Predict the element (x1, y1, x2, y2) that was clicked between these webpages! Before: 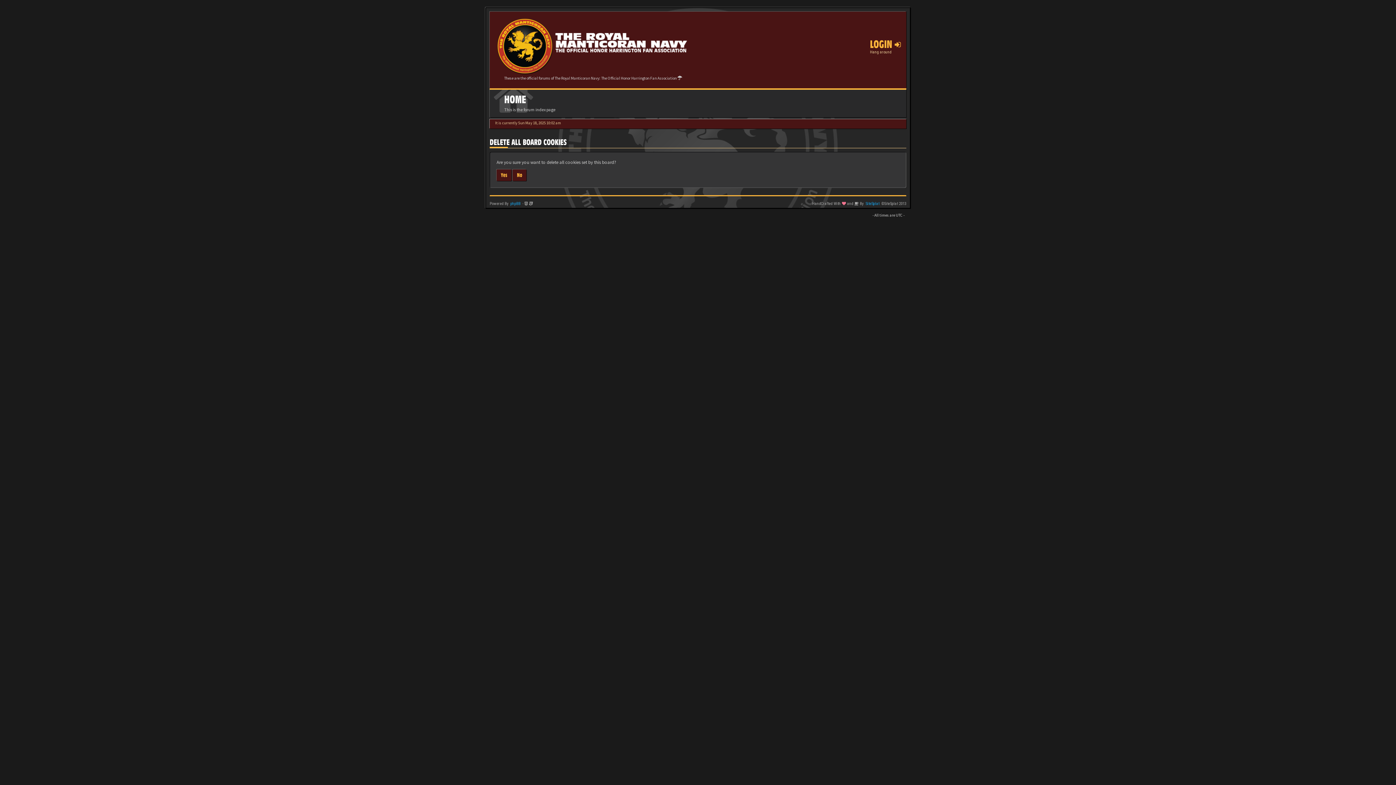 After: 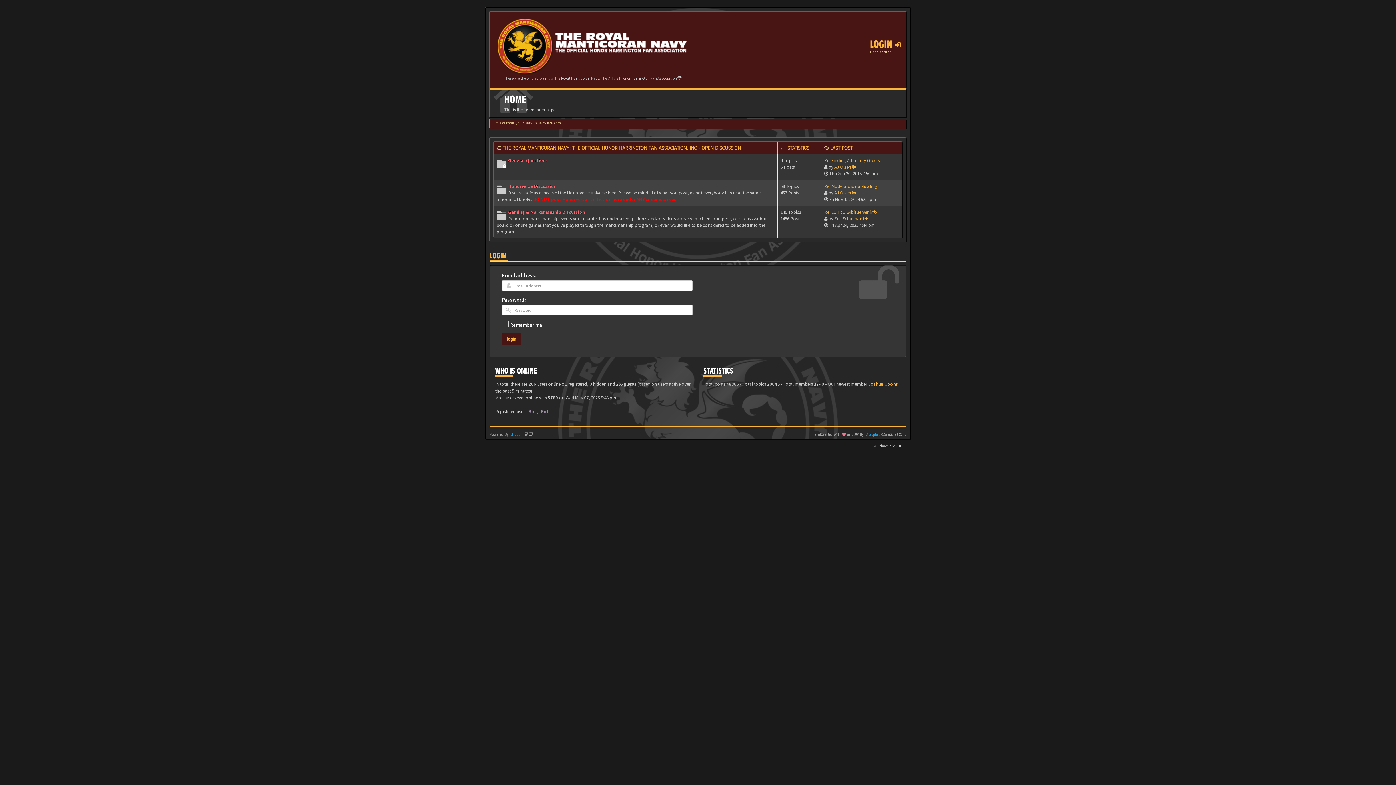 Action: bbox: (495, 17, 691, 75)